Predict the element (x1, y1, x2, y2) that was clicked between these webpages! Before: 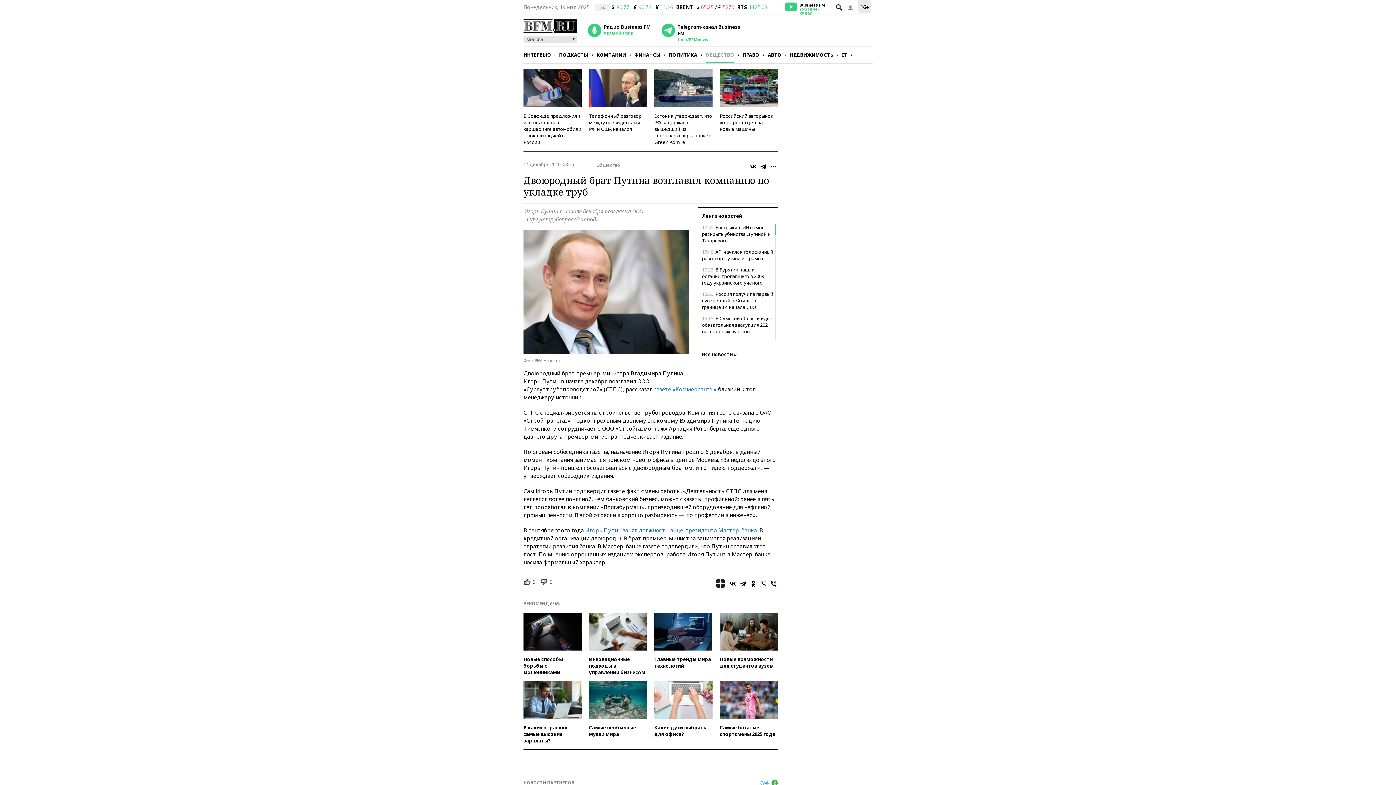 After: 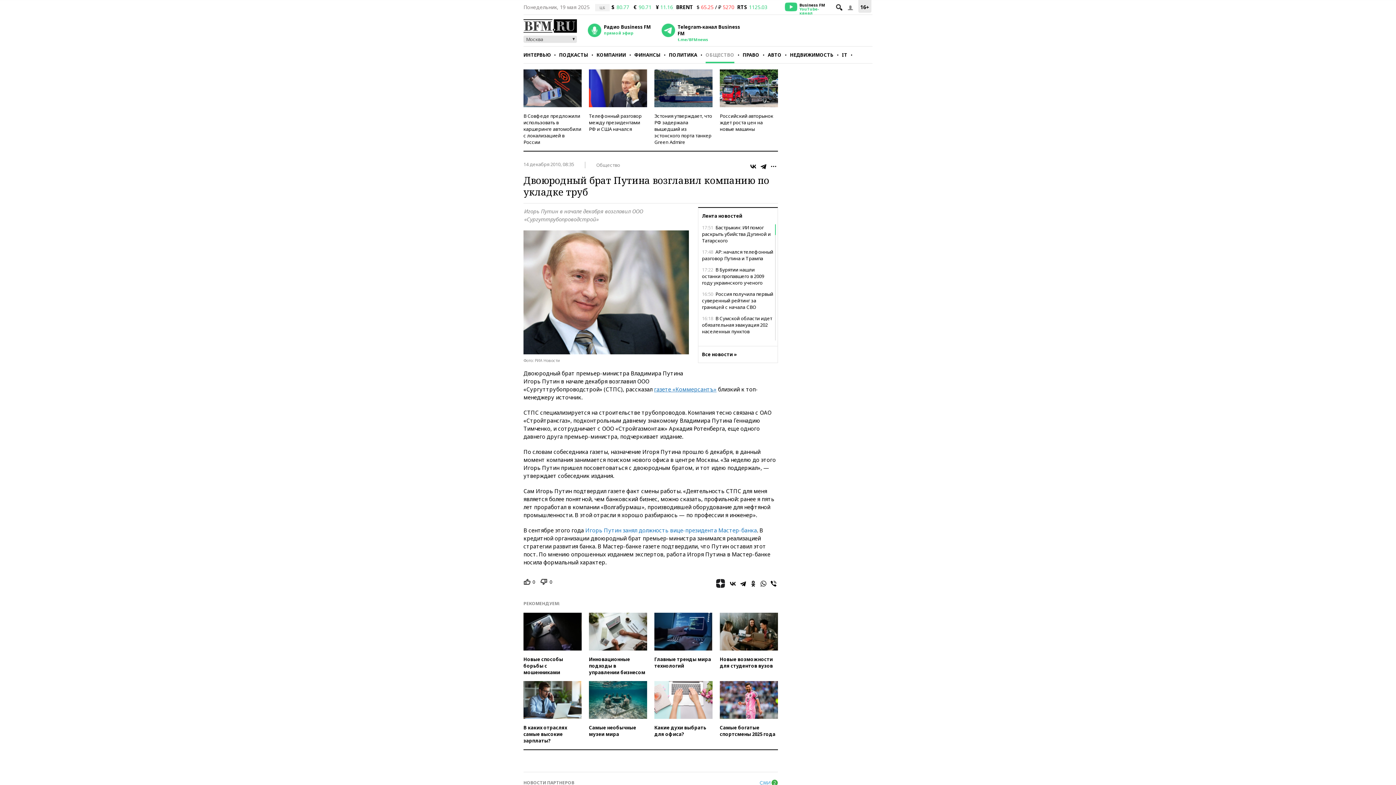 Action: label: газете «Коммерсантъ» bbox: (654, 385, 716, 392)